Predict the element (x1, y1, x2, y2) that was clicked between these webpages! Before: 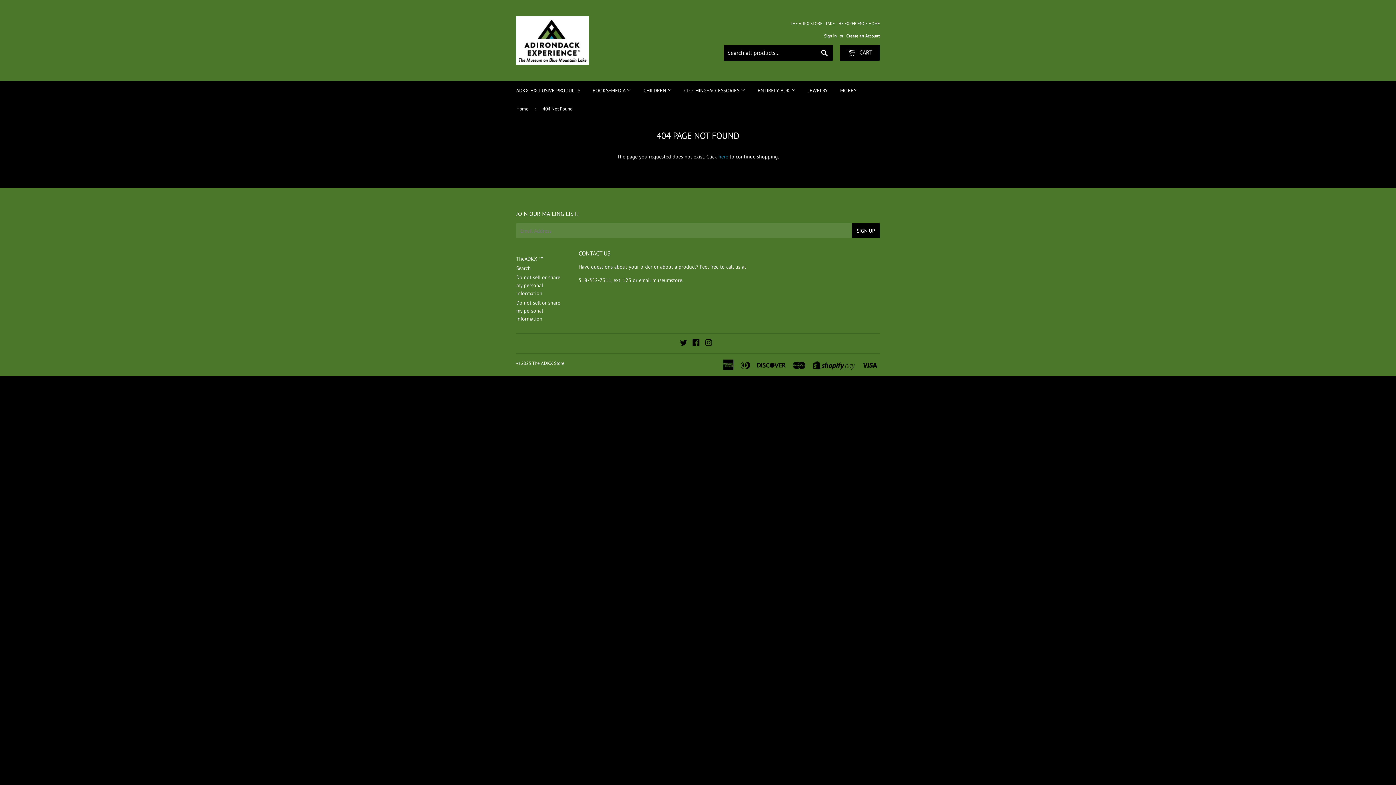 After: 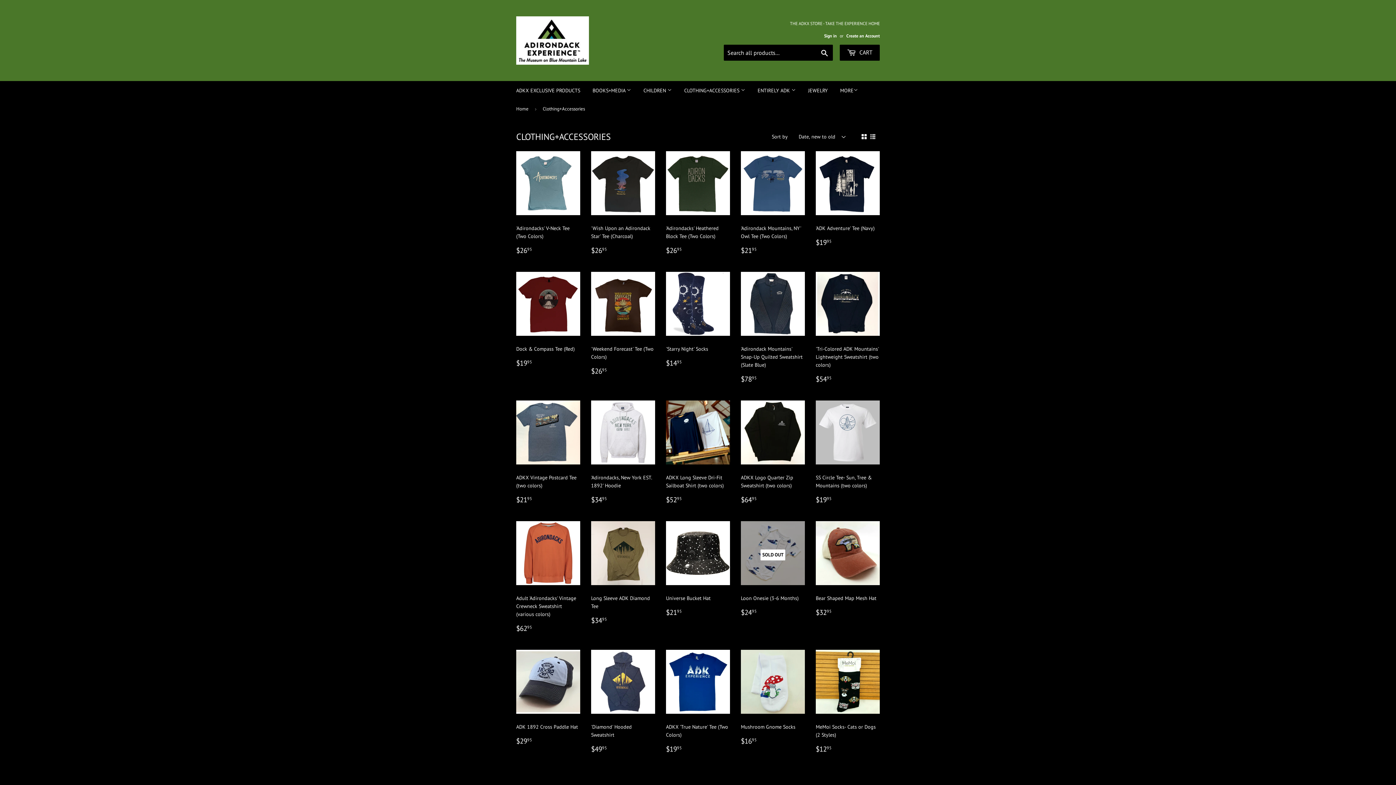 Action: label: CLOTHING+ACCESSORIES  bbox: (678, 81, 750, 100)